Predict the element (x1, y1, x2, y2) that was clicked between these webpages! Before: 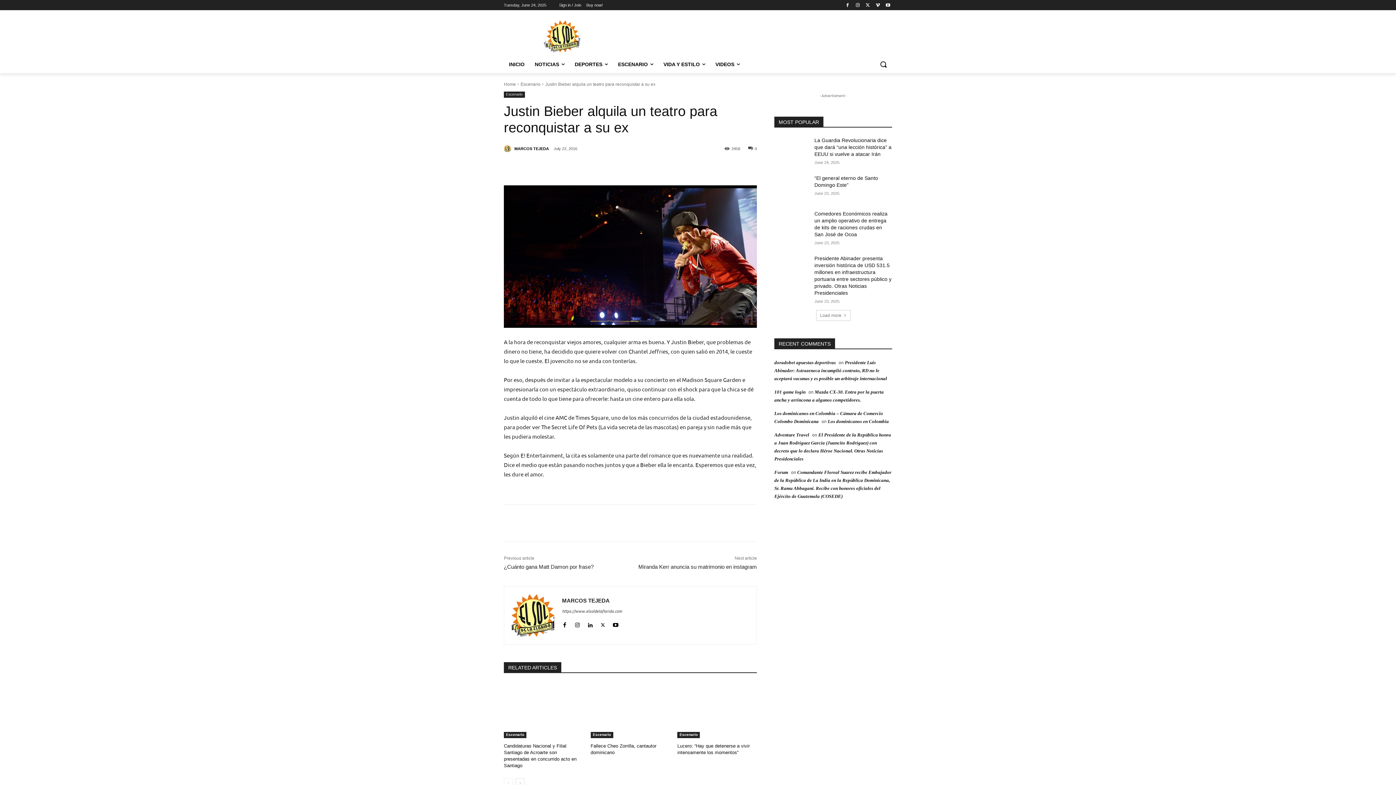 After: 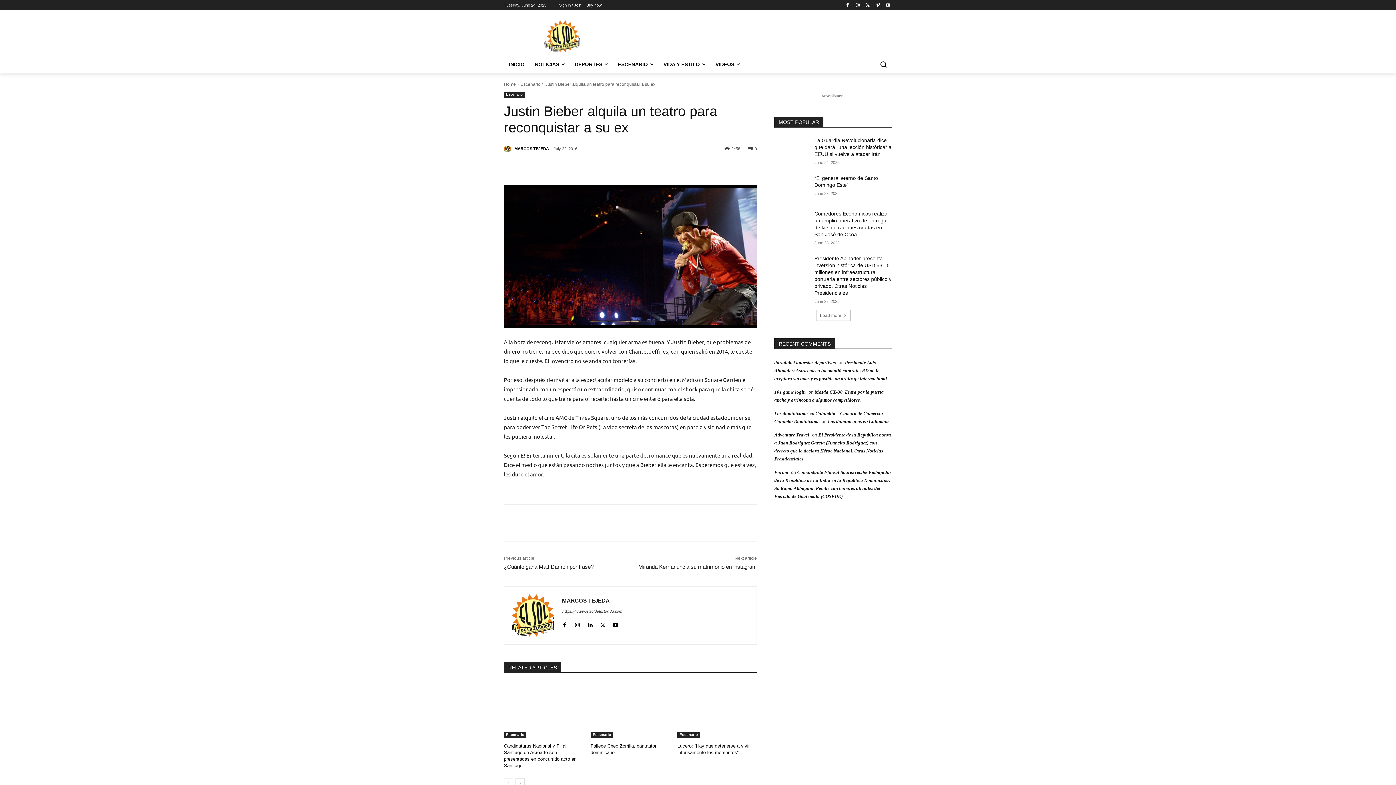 Action: bbox: (680, 515, 694, 530)